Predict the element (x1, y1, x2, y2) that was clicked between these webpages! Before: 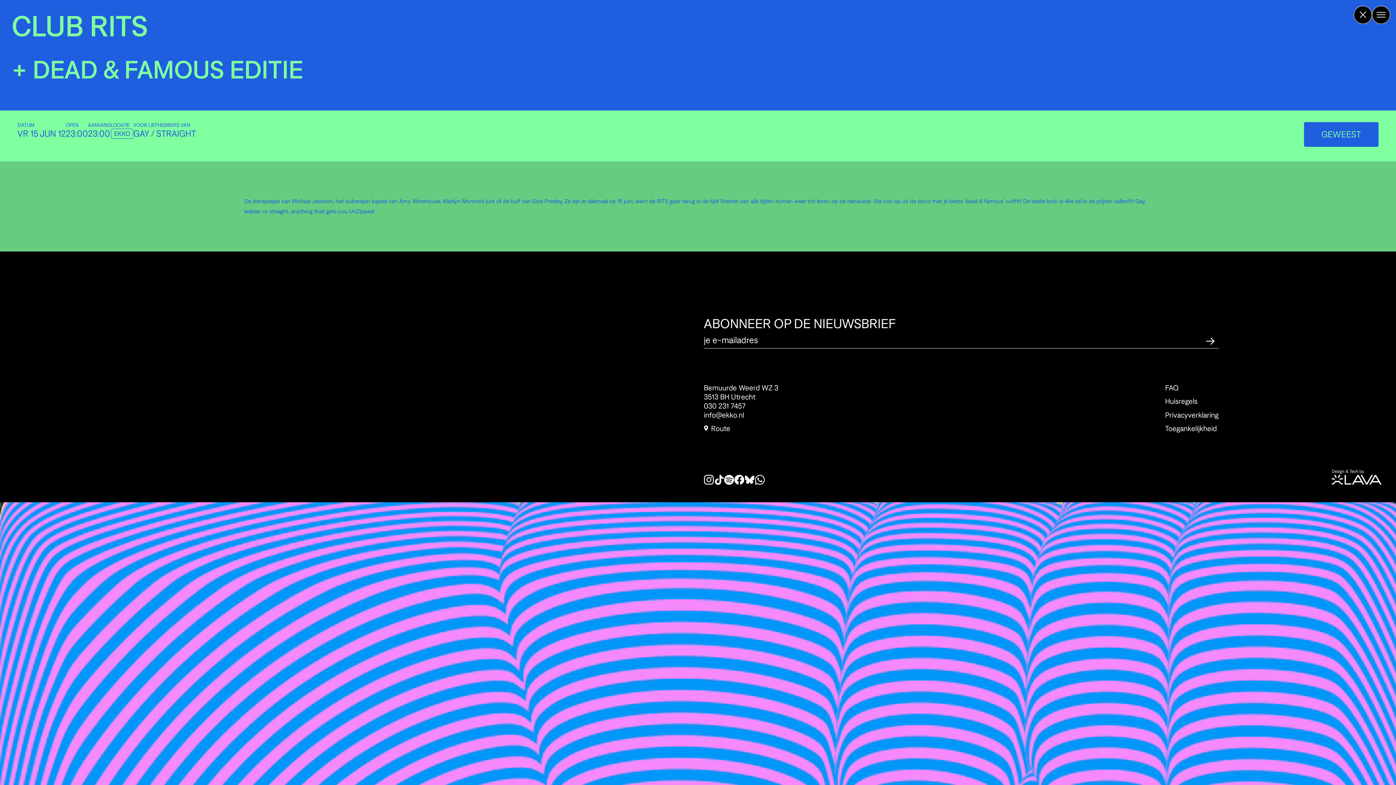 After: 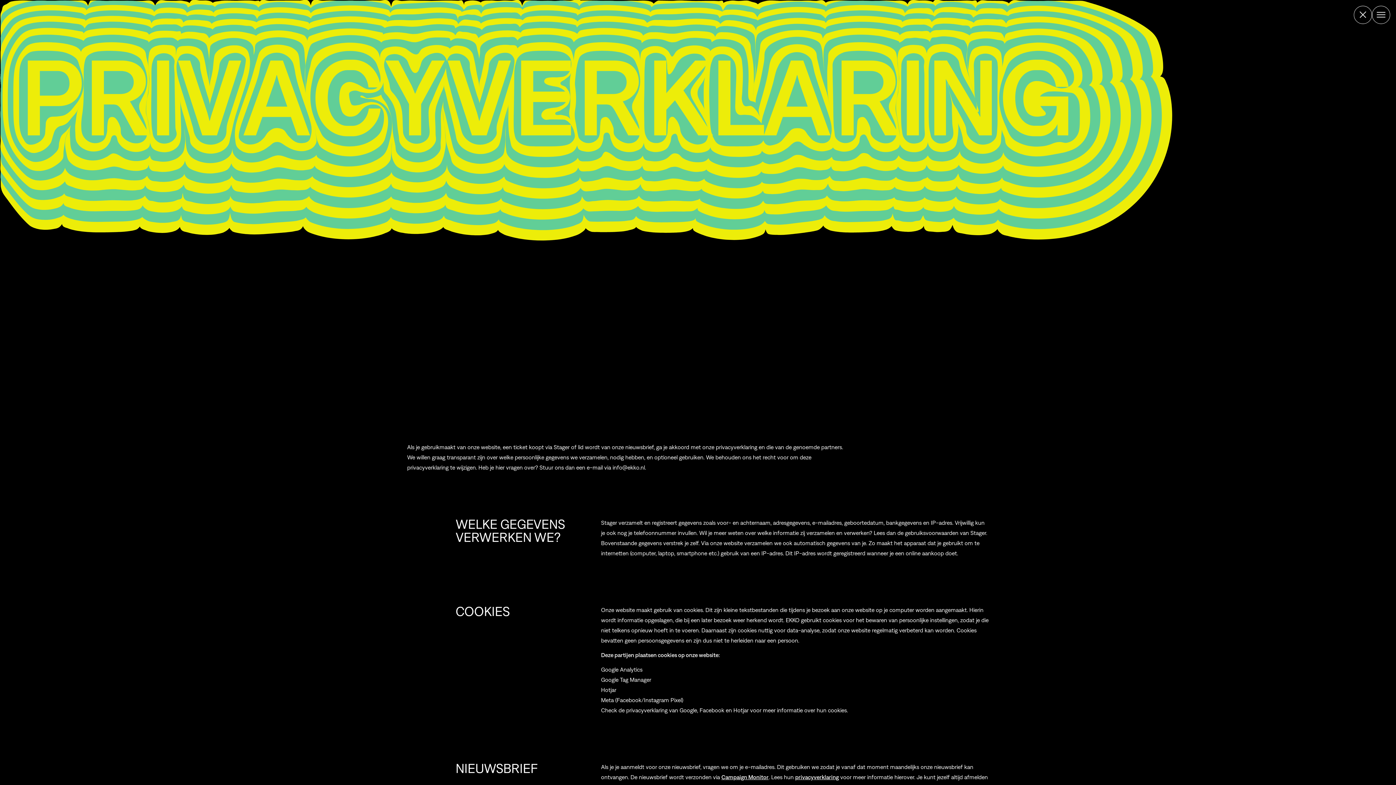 Action: label: Privacyverklaring bbox: (1165, 411, 1218, 419)